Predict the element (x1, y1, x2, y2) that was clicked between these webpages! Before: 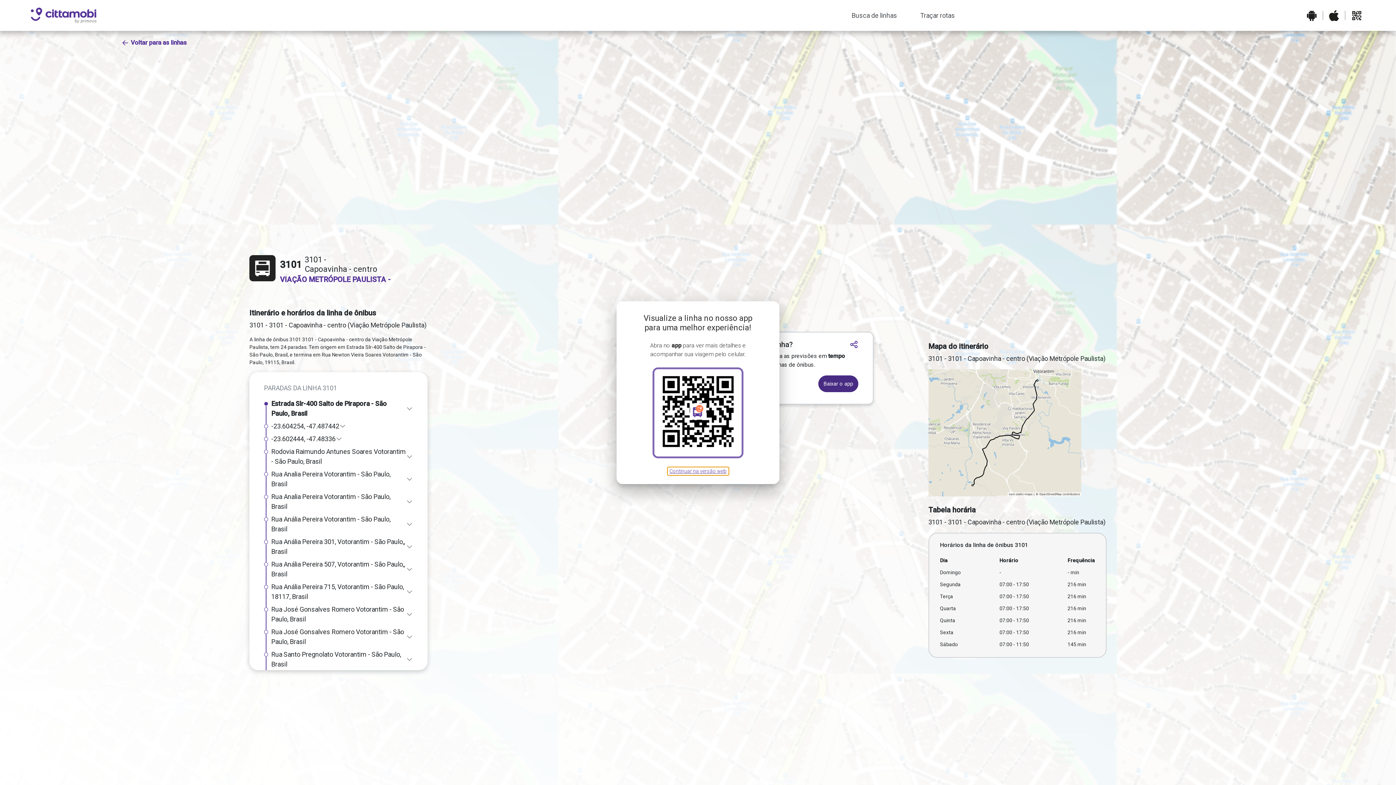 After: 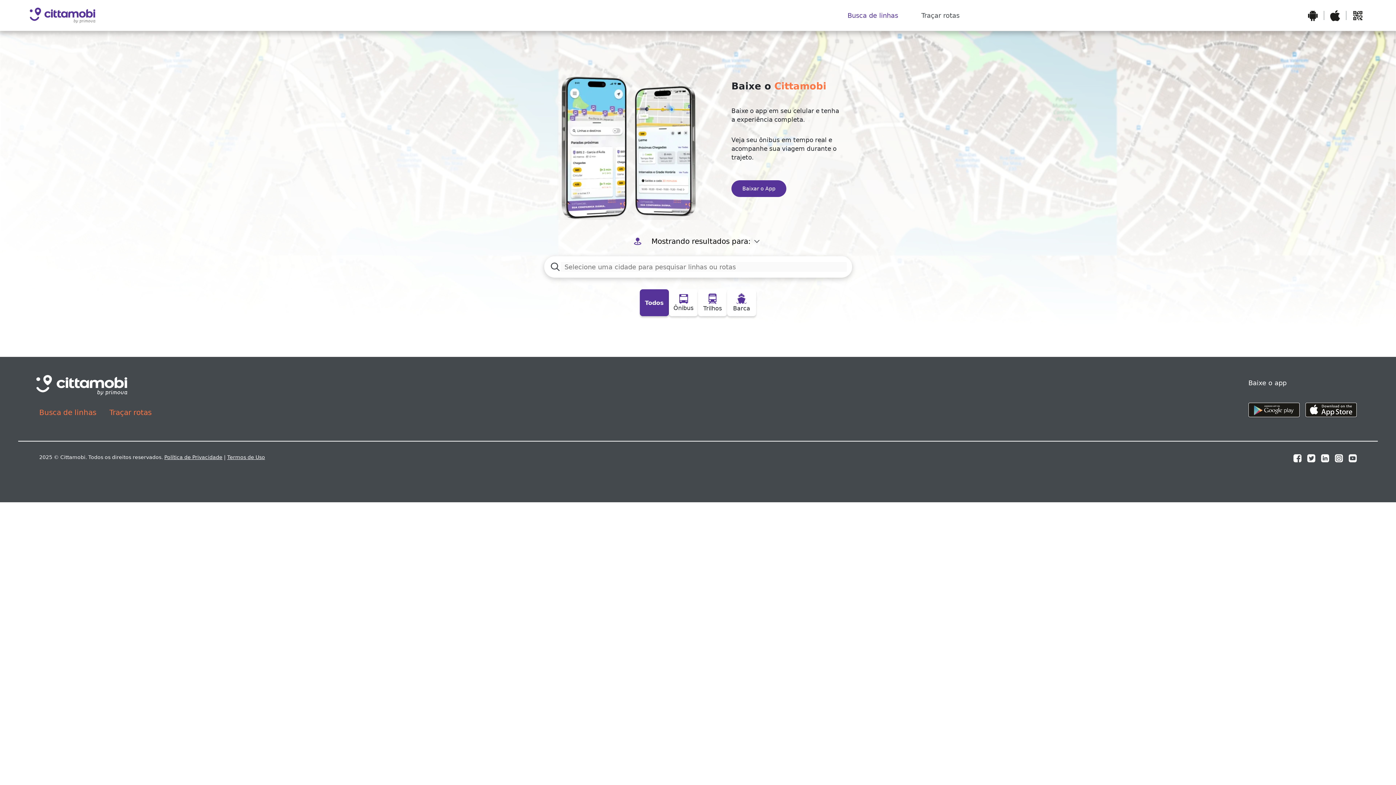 Action: bbox: (30, 5, 96, 25)